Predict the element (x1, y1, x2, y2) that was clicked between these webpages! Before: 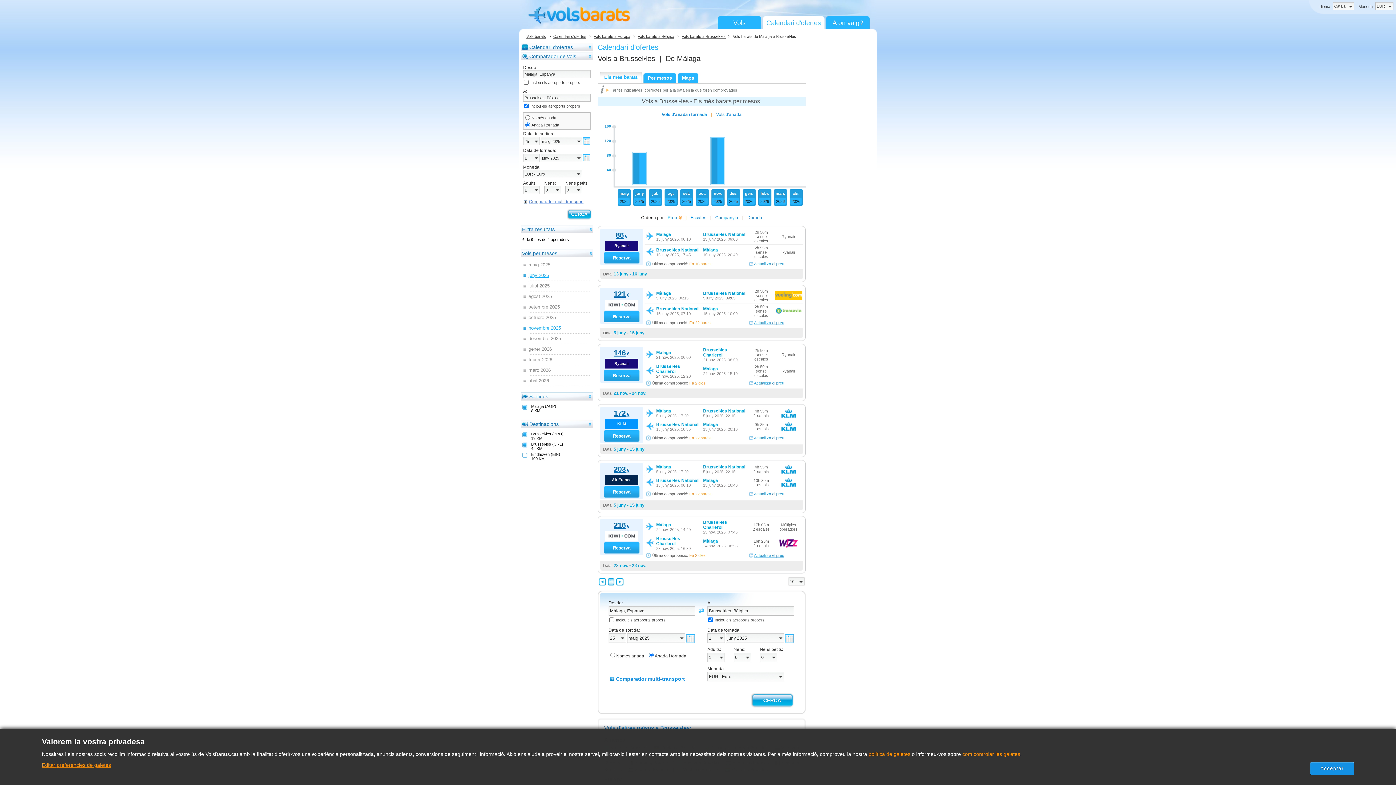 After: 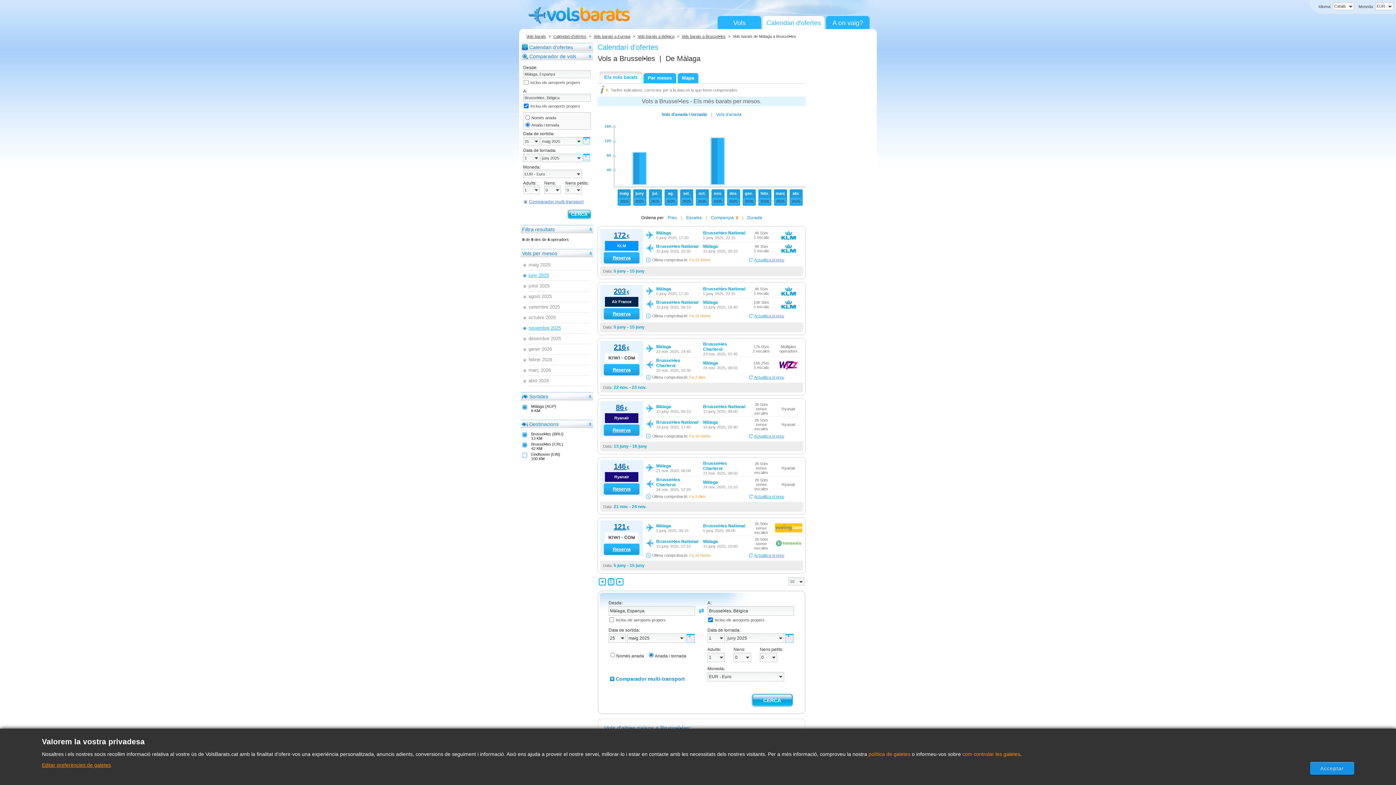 Action: label: Companyia bbox: (715, 215, 738, 220)